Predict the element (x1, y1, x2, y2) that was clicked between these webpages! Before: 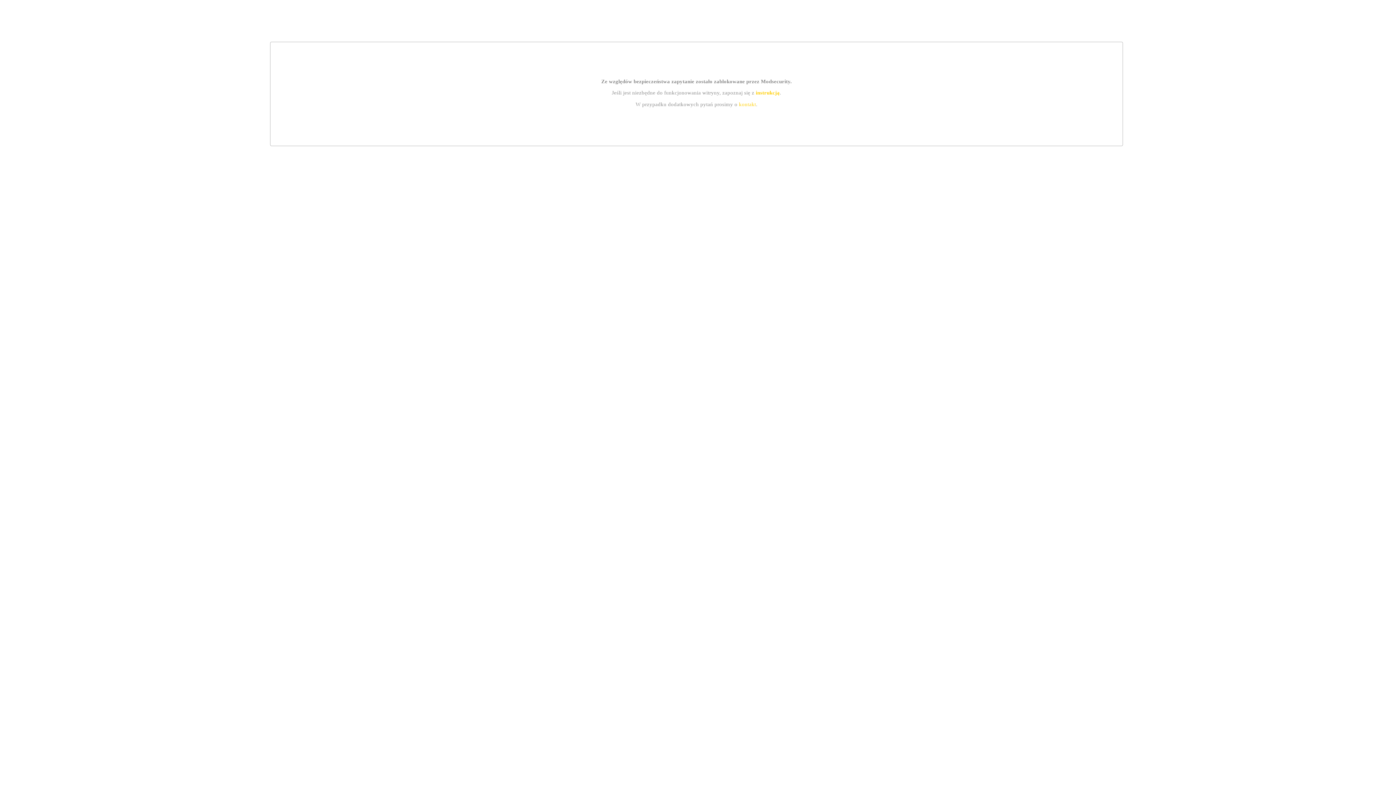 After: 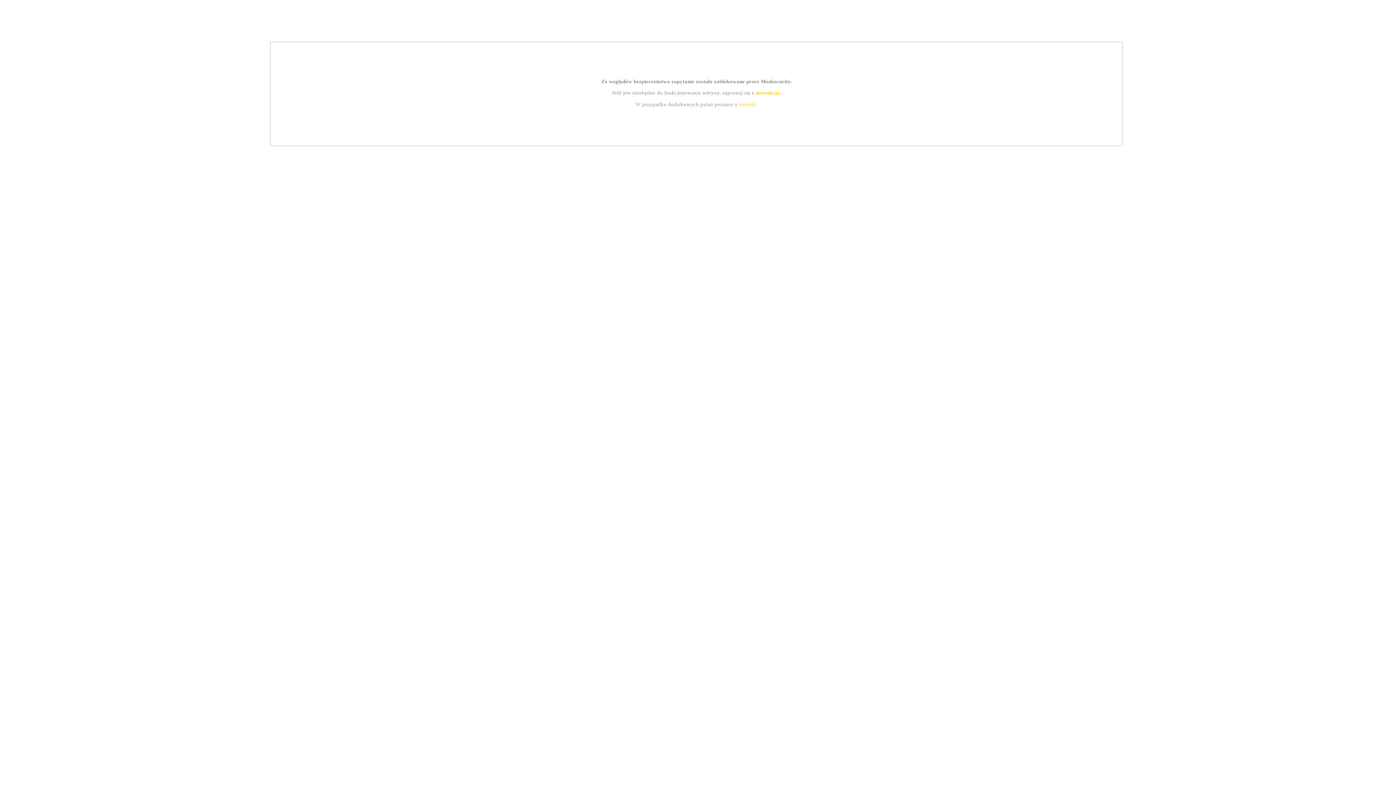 Action: bbox: (739, 101, 756, 107) label: kontakt